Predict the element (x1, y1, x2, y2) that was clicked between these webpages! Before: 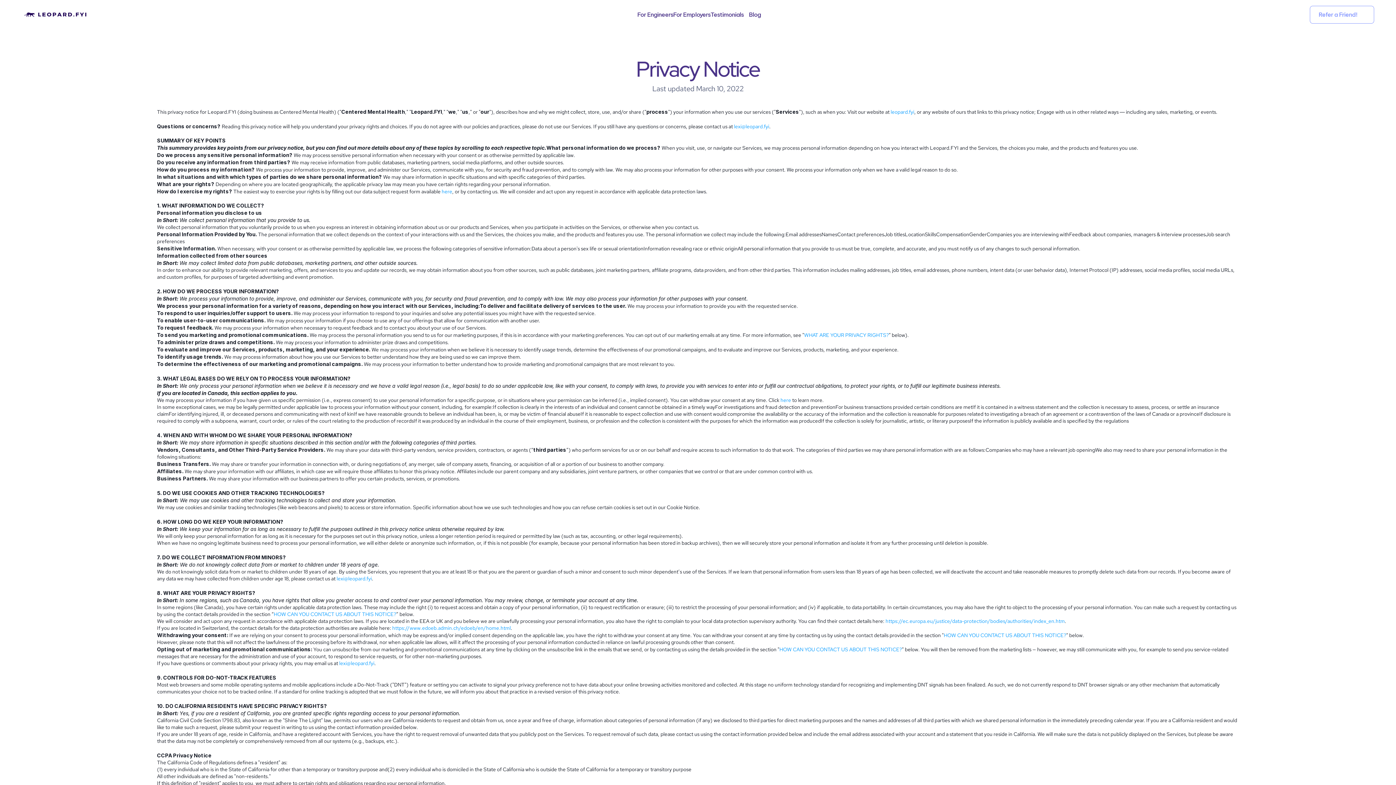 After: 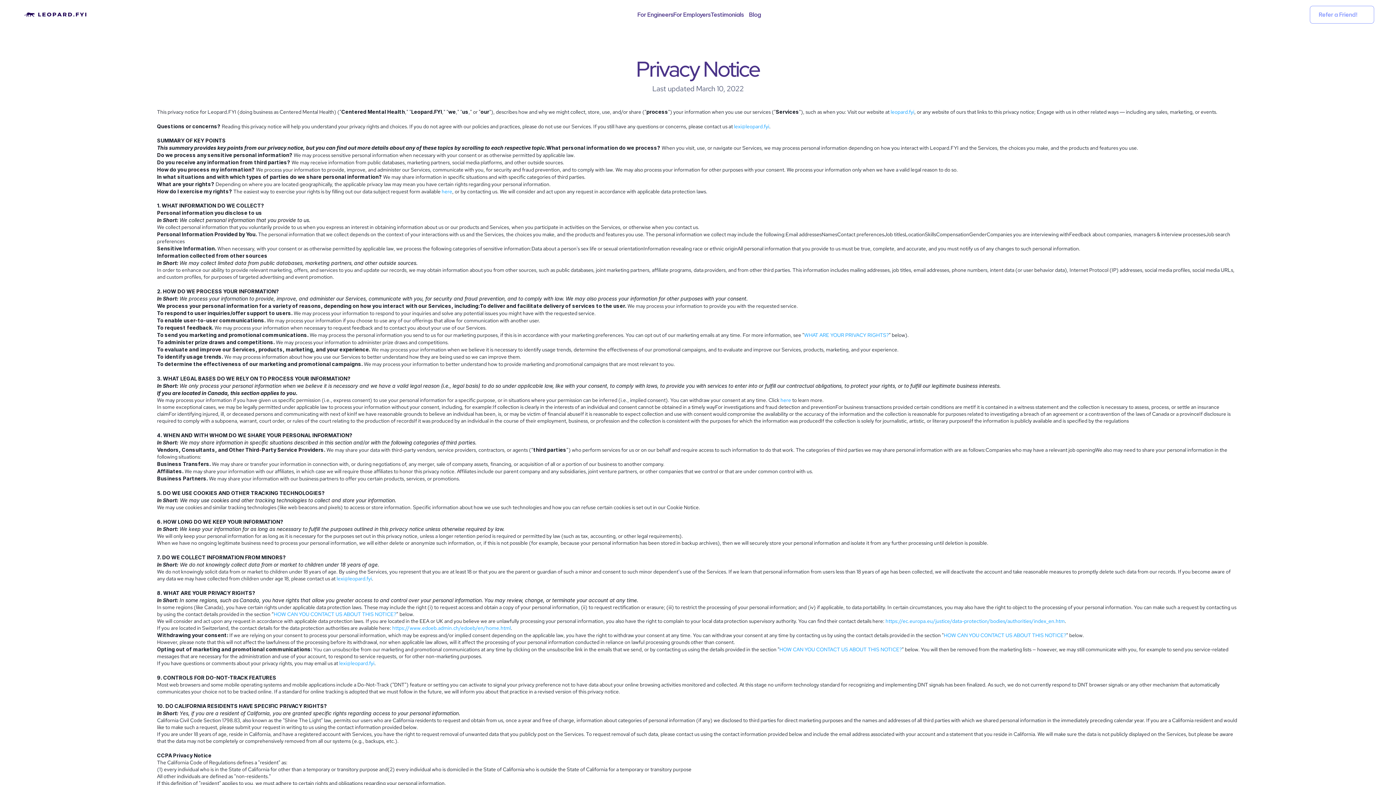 Action: bbox: (804, 332, 889, 338) label: WHAT ARE YOUR PRIVACY RIGHTS?